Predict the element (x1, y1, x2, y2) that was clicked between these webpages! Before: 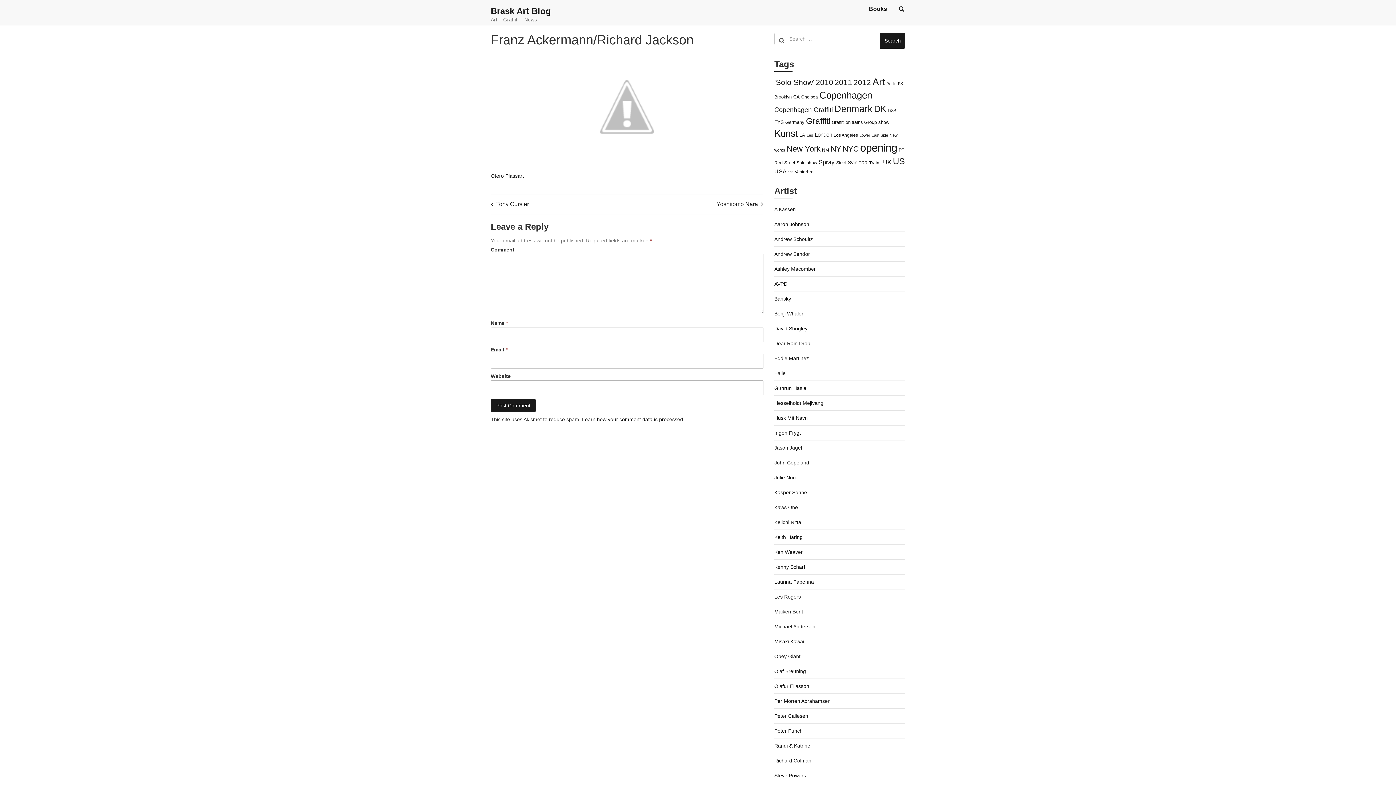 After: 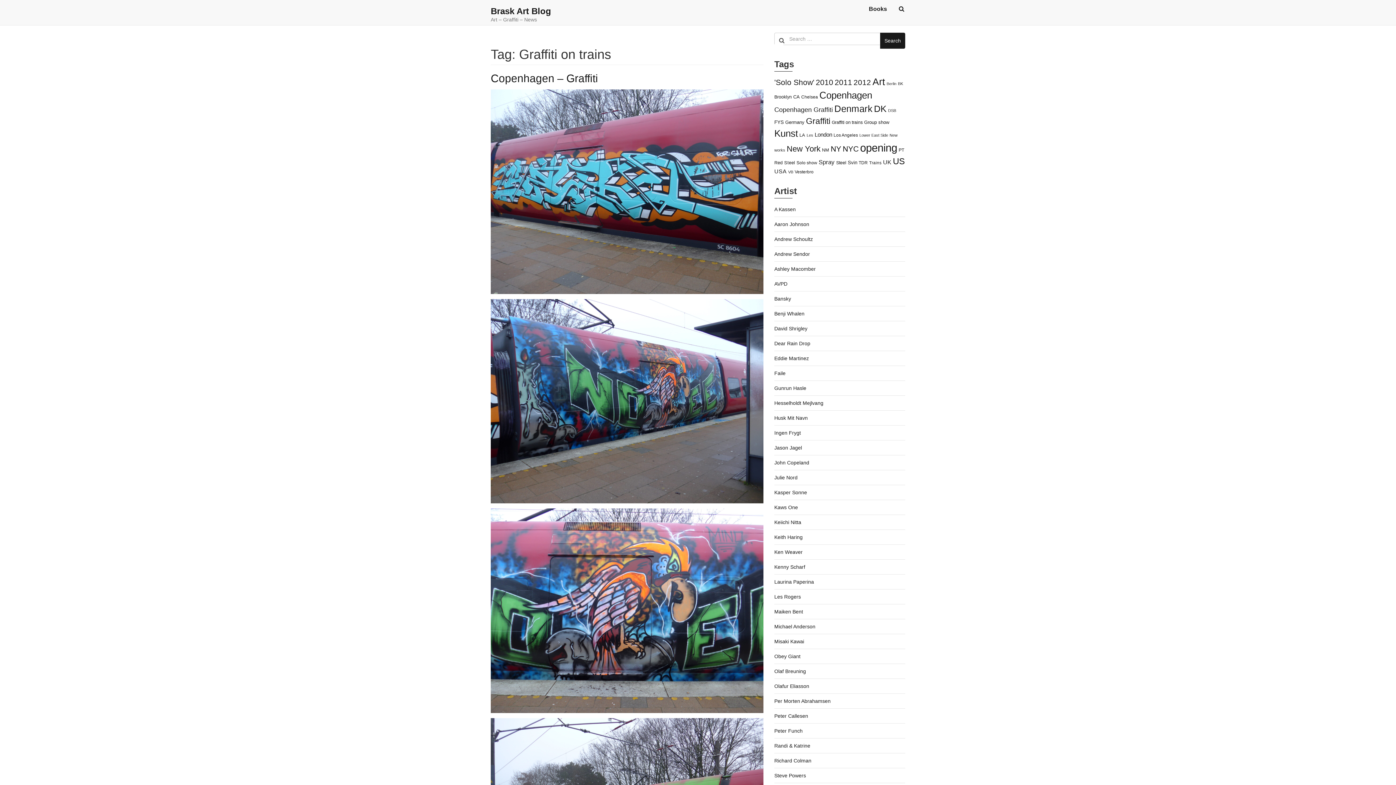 Action: bbox: (832, 120, 862, 125) label: Graffiti on trains (419 items)